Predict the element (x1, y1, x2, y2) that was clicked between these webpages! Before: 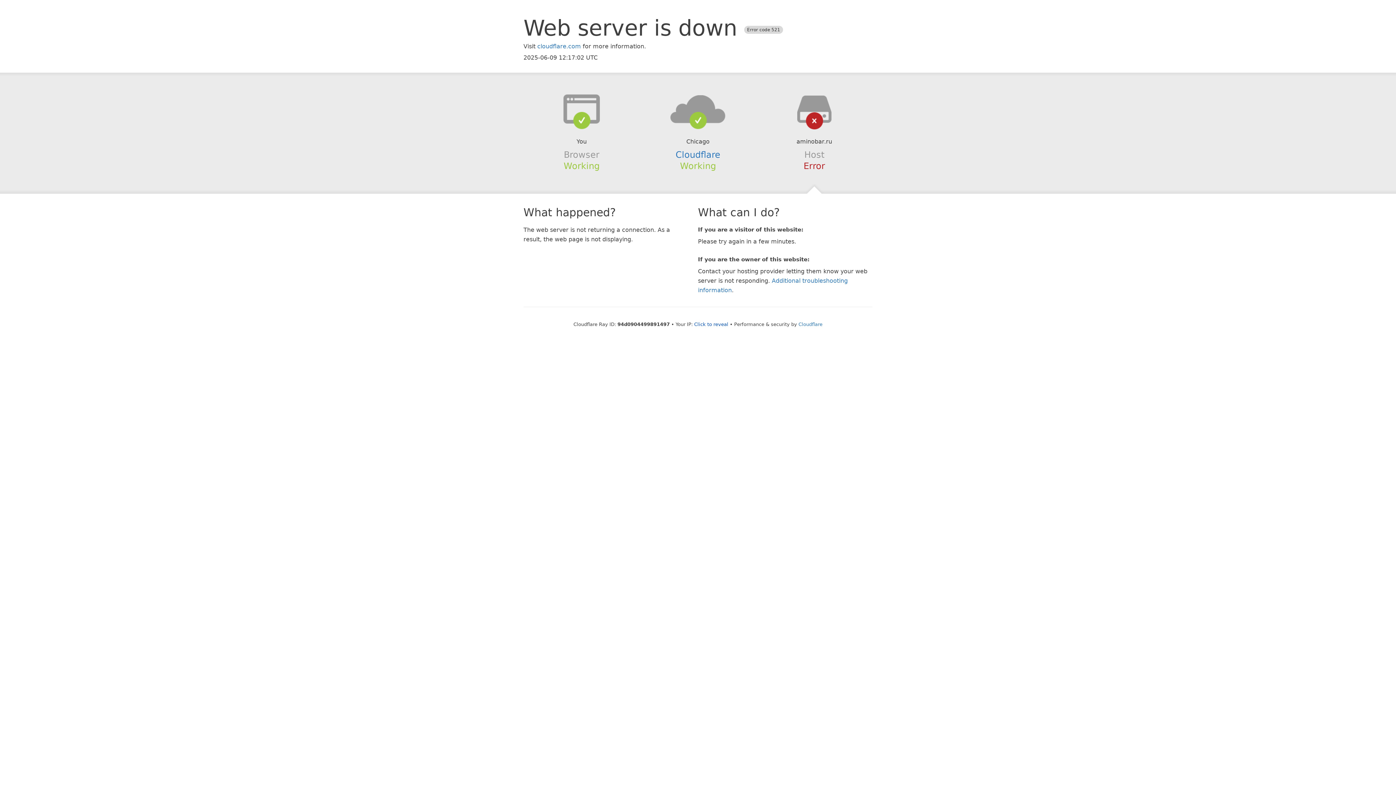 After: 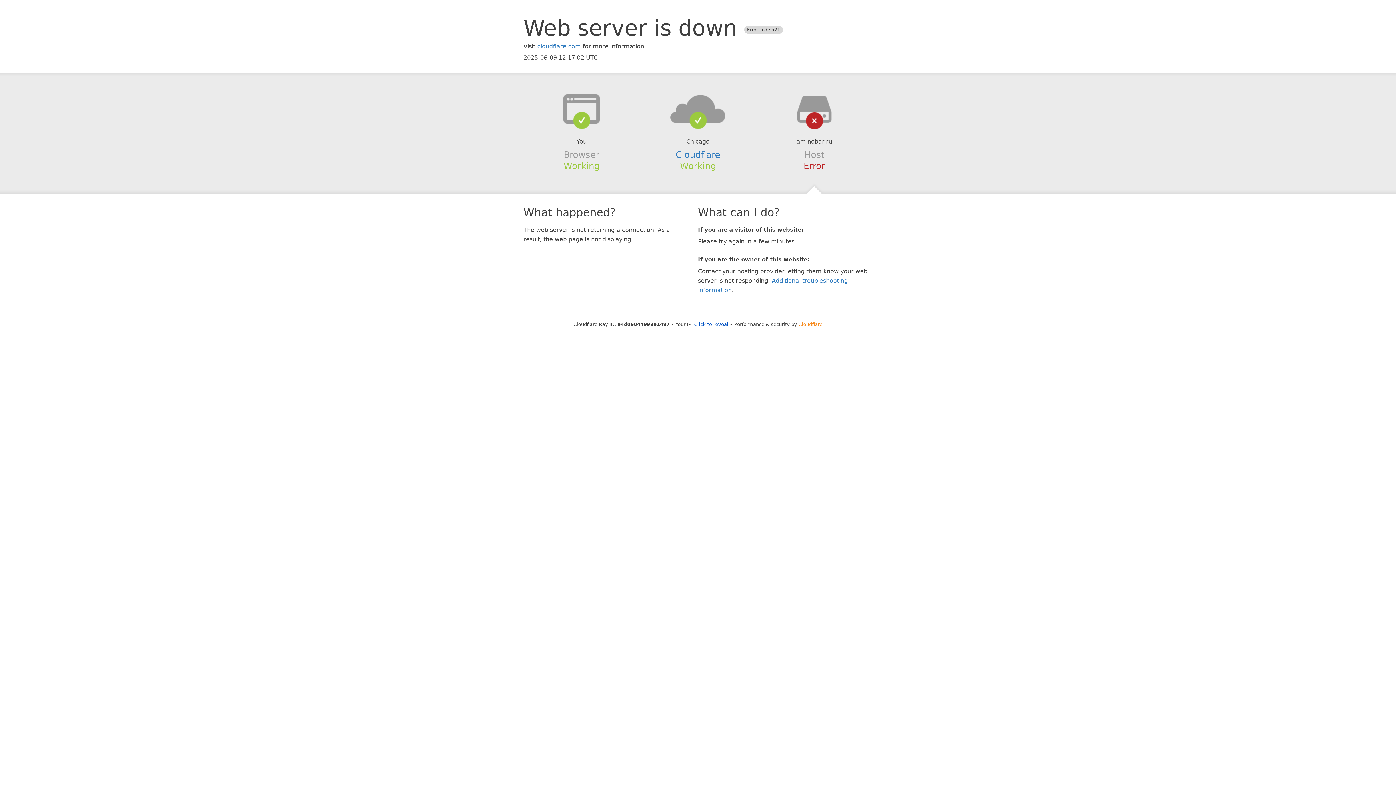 Action: bbox: (798, 321, 822, 327) label: Cloudflare